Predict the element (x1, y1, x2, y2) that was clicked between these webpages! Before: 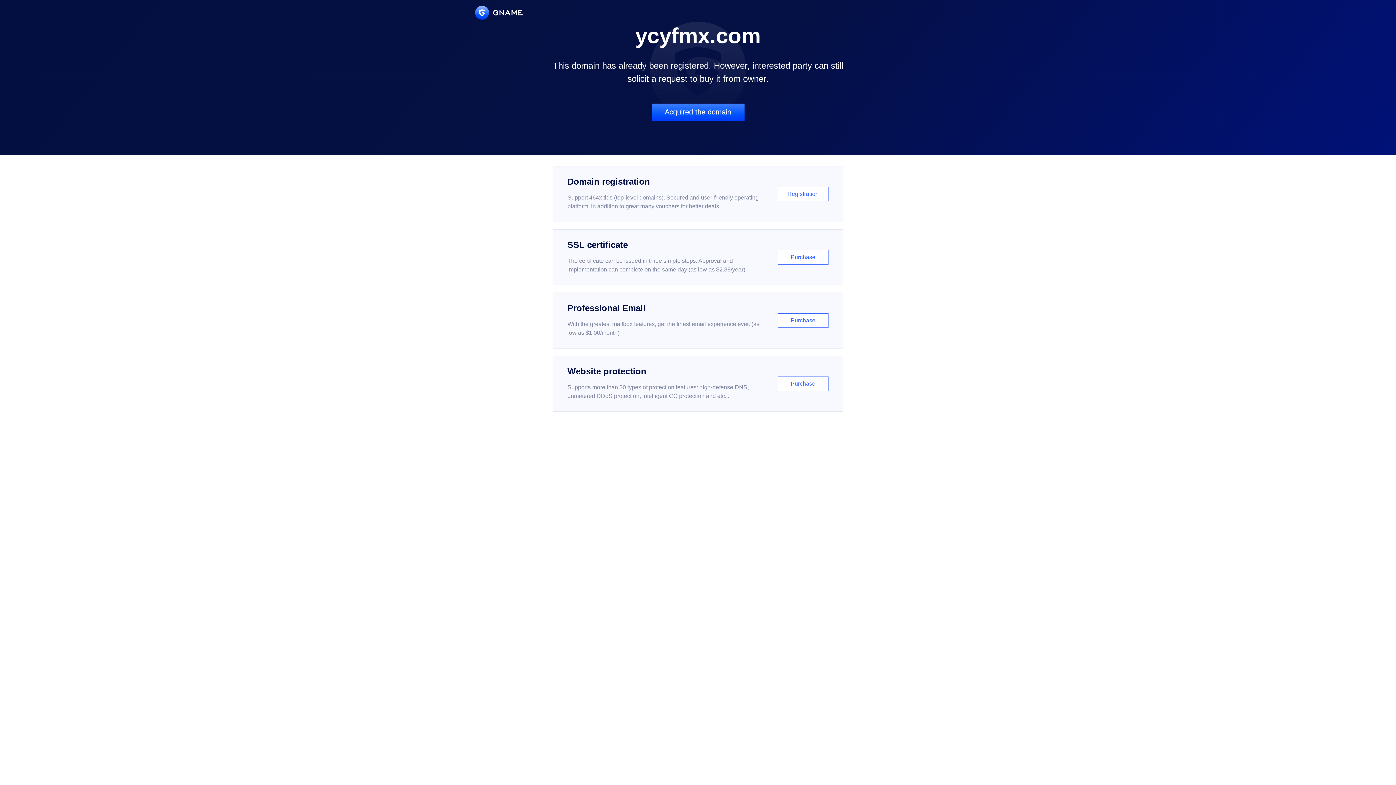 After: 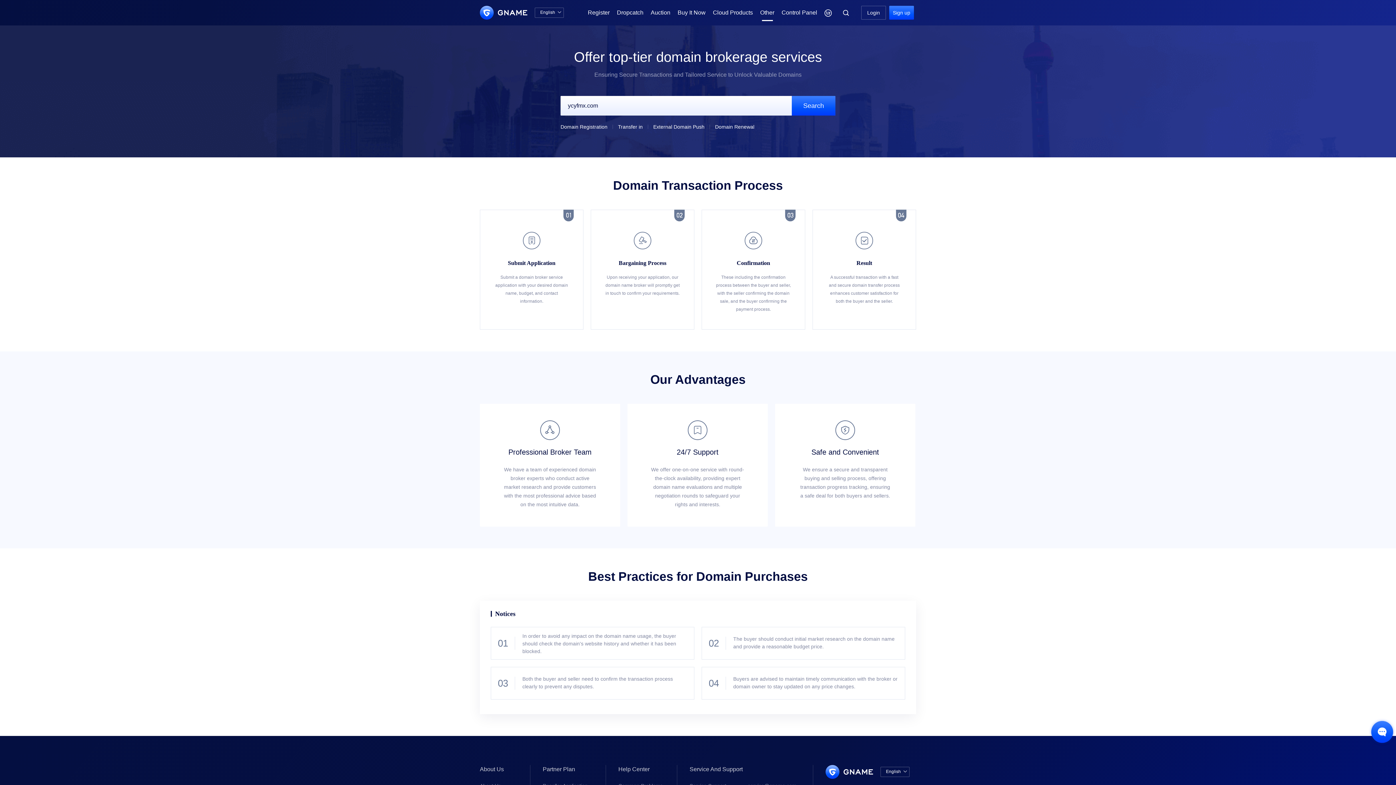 Action: bbox: (651, 103, 744, 121) label: Acquired the domain